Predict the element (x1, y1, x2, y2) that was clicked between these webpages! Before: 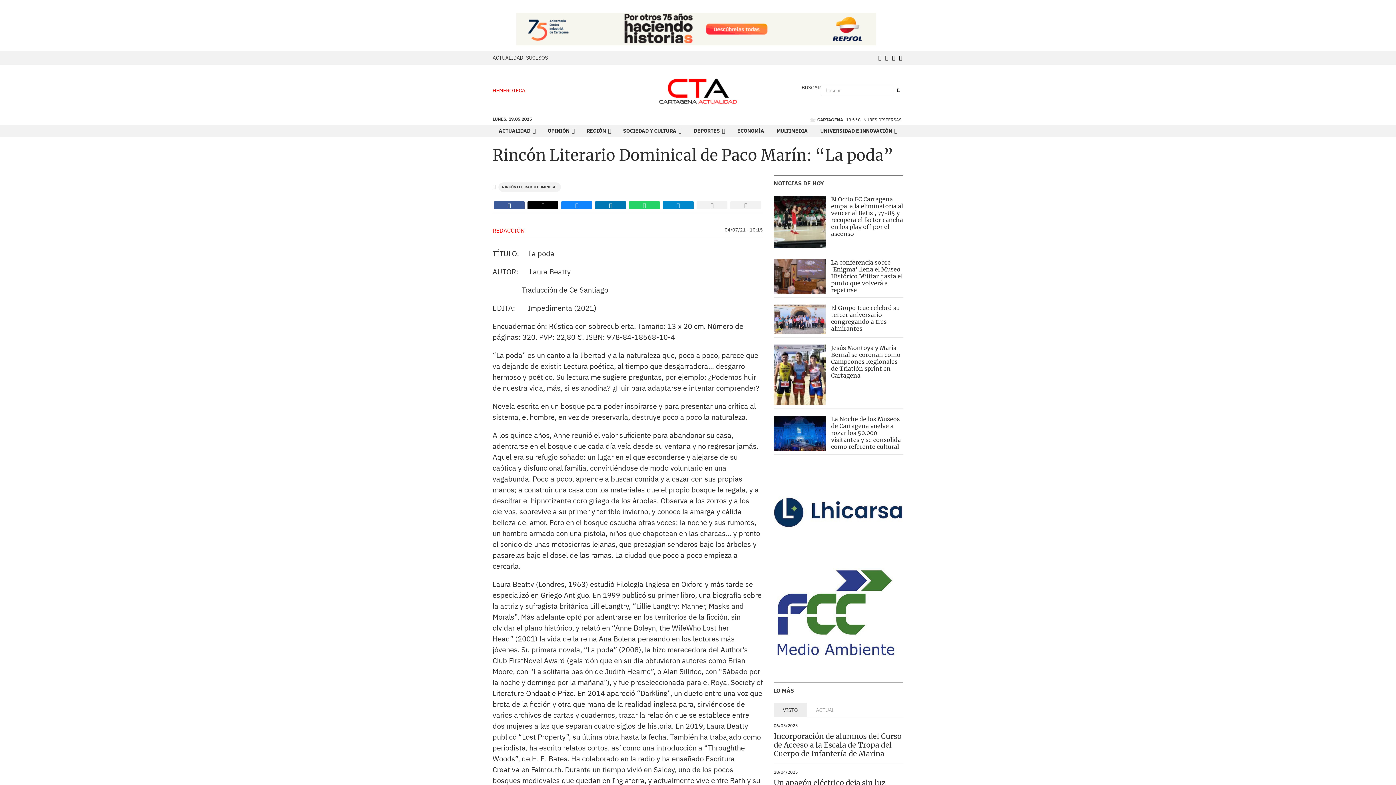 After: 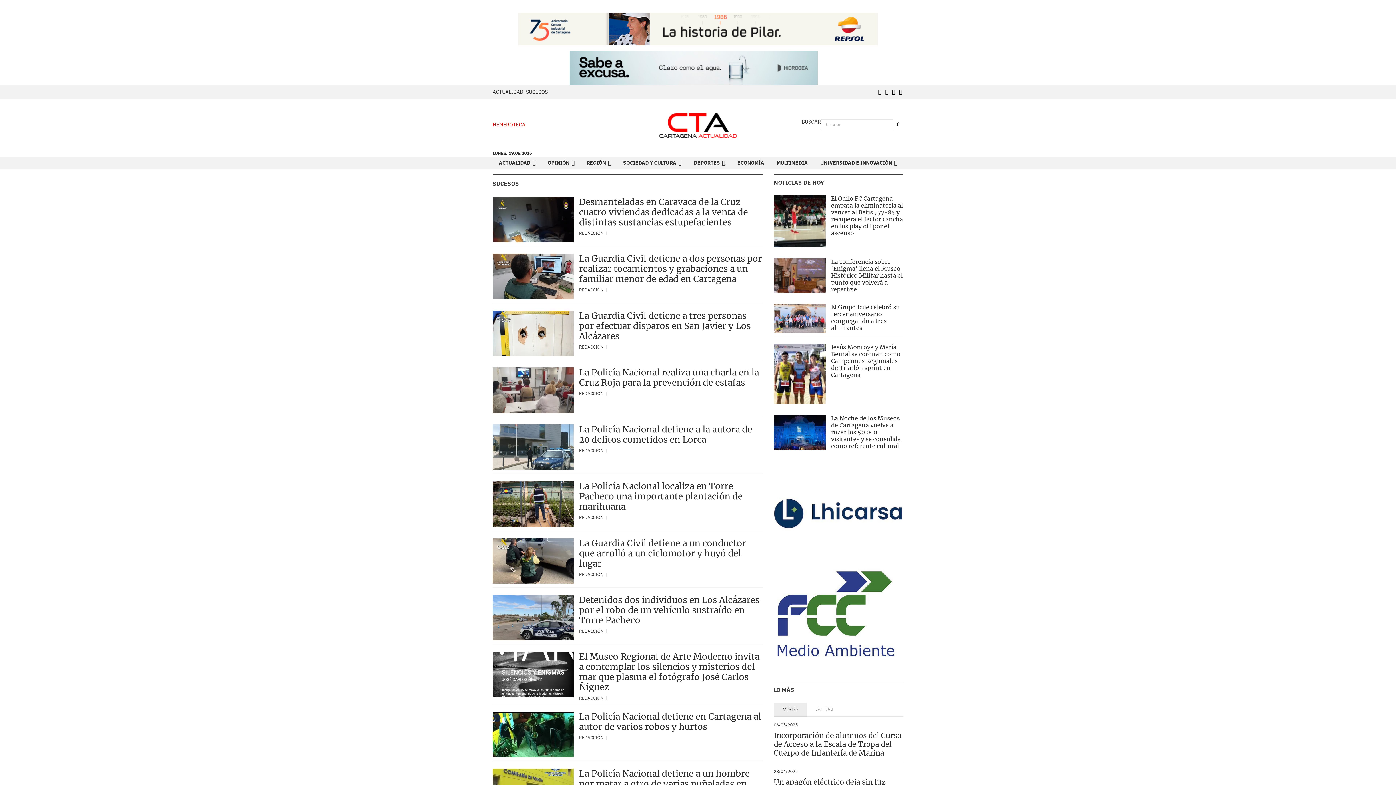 Action: bbox: (526, 54, 548, 61) label: SUCESOS